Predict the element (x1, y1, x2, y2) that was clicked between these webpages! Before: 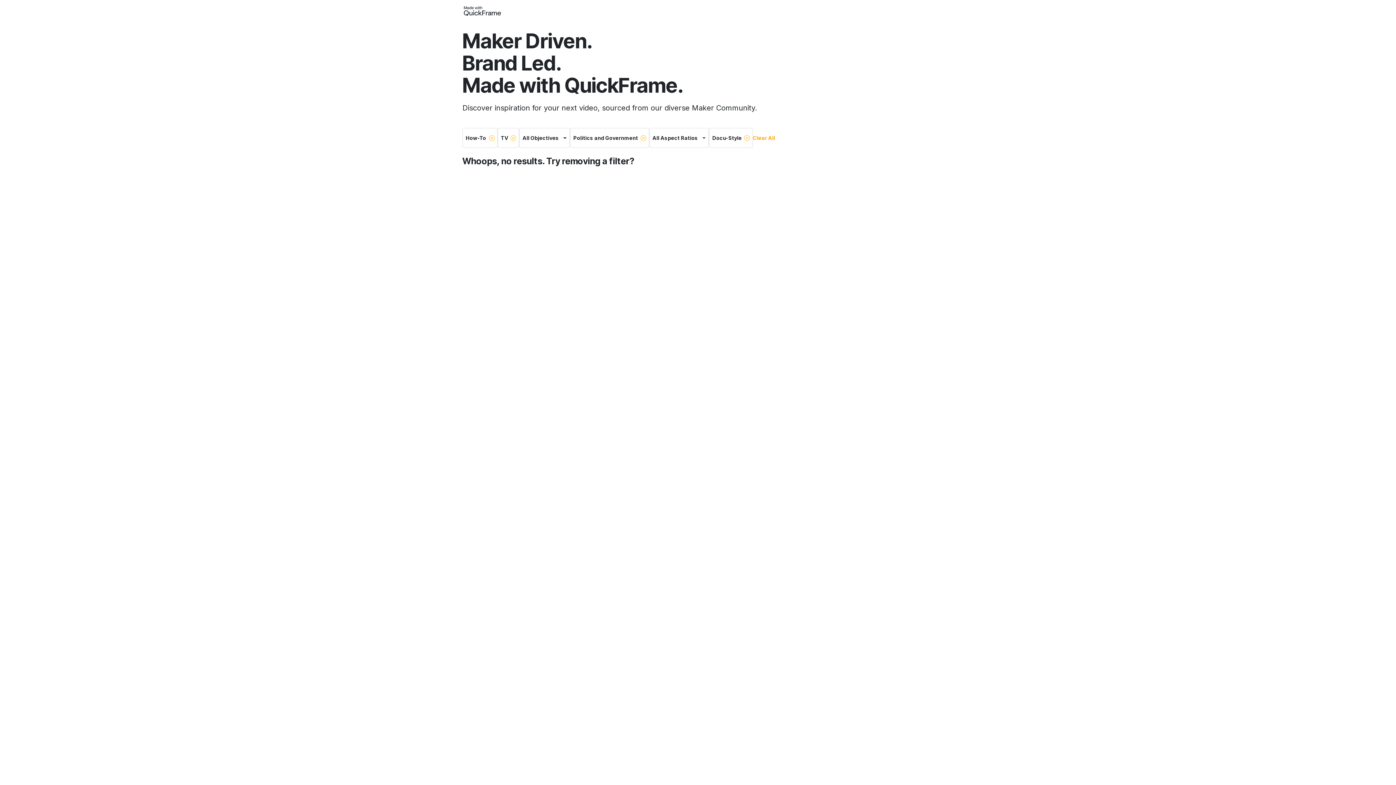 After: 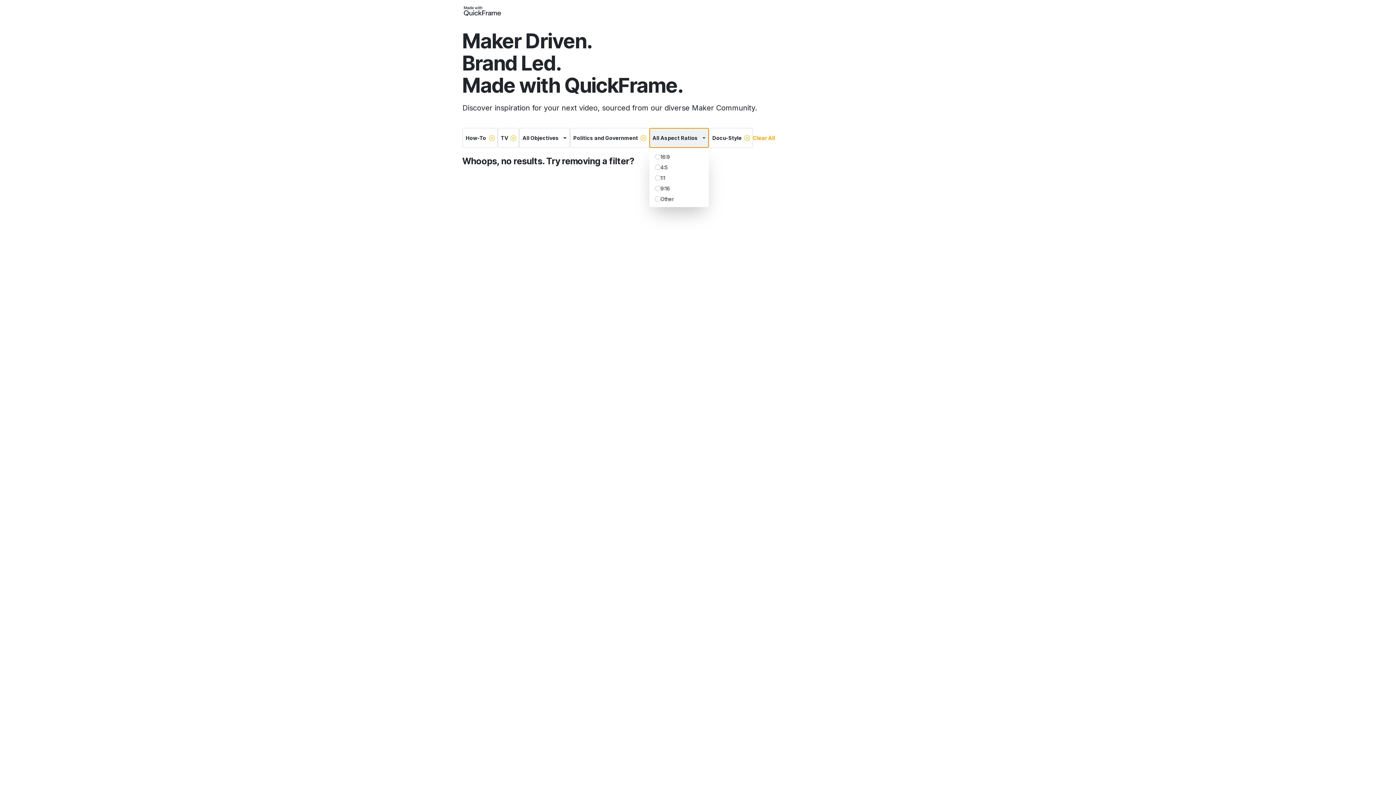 Action: bbox: (649, 128, 709, 148) label: All Aspect Ratios